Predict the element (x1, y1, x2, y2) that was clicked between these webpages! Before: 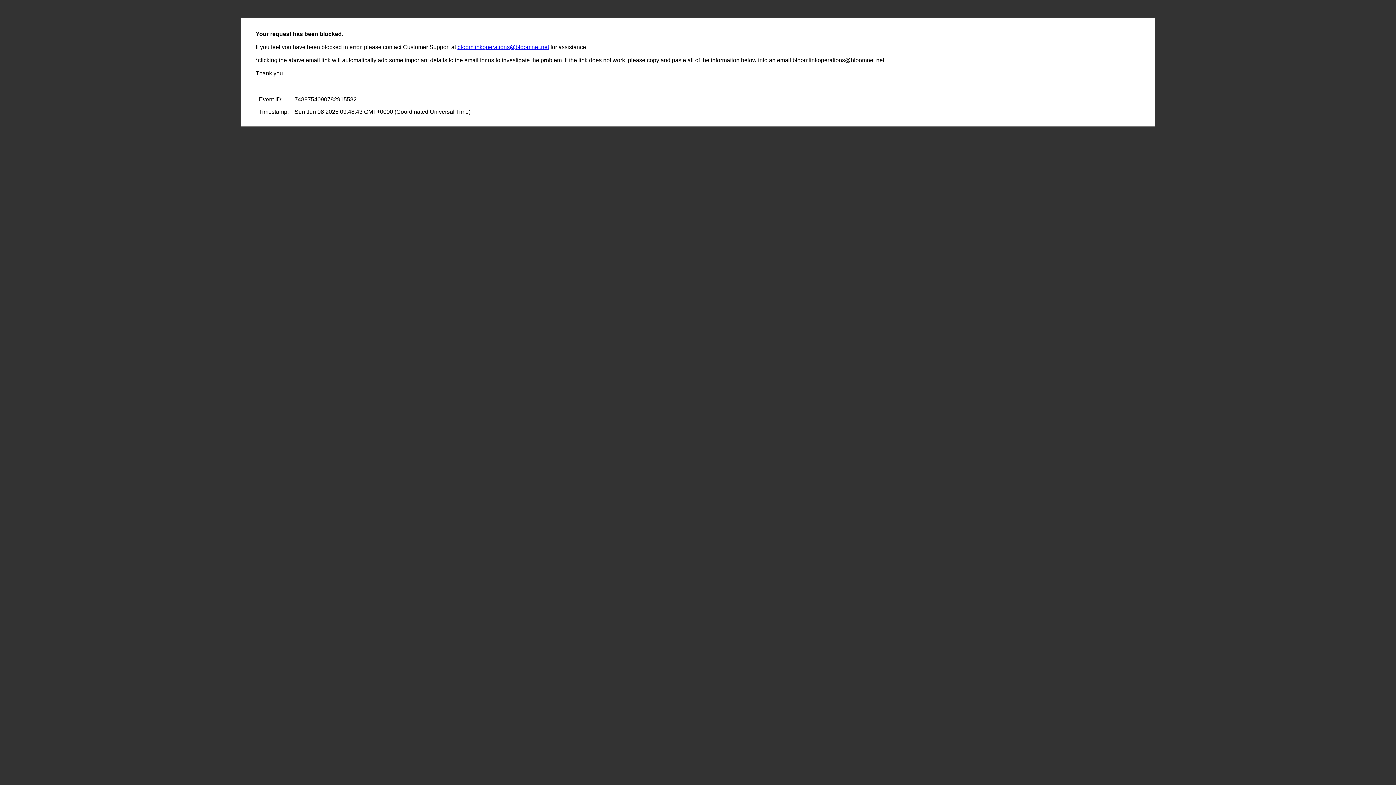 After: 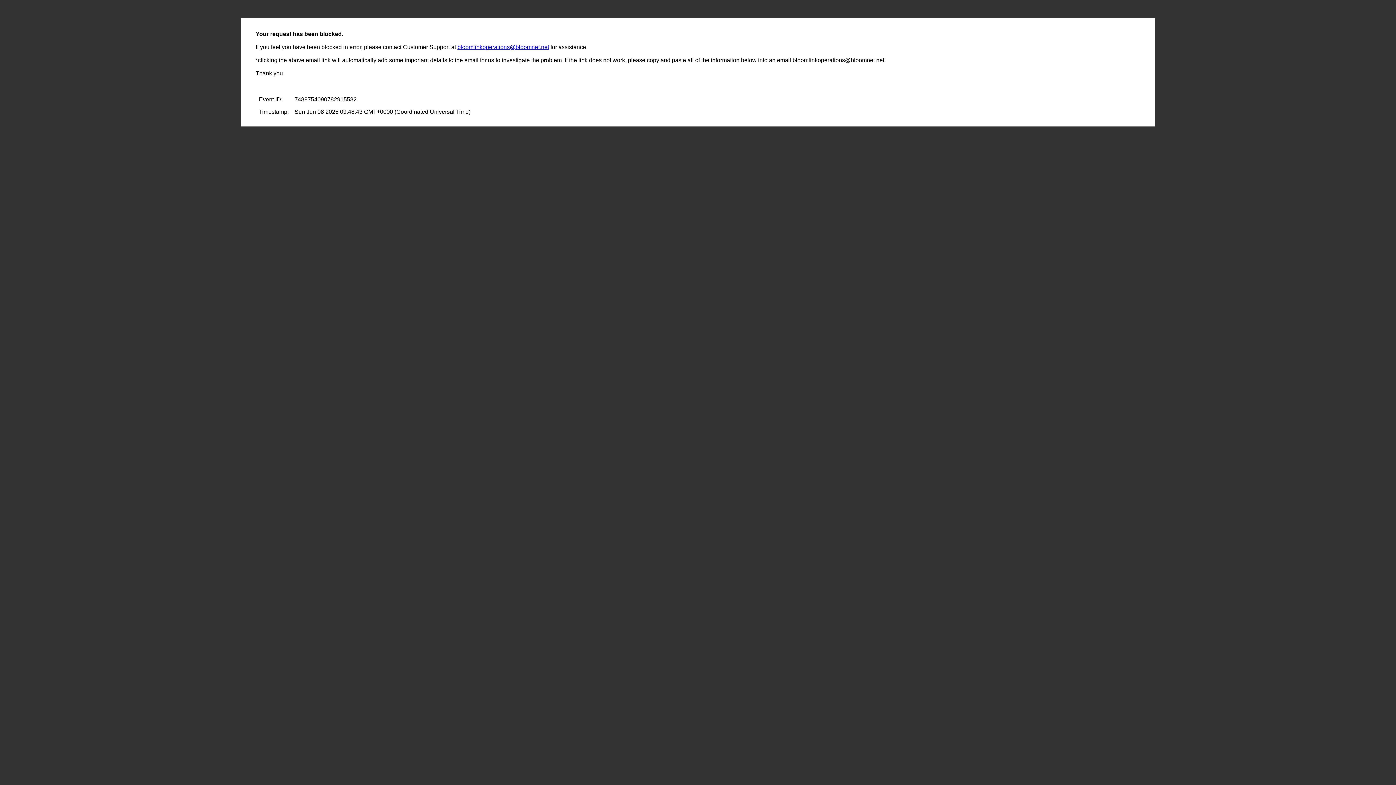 Action: bbox: (457, 44, 549, 50) label: bloomlinkoperations@bloomnet.net